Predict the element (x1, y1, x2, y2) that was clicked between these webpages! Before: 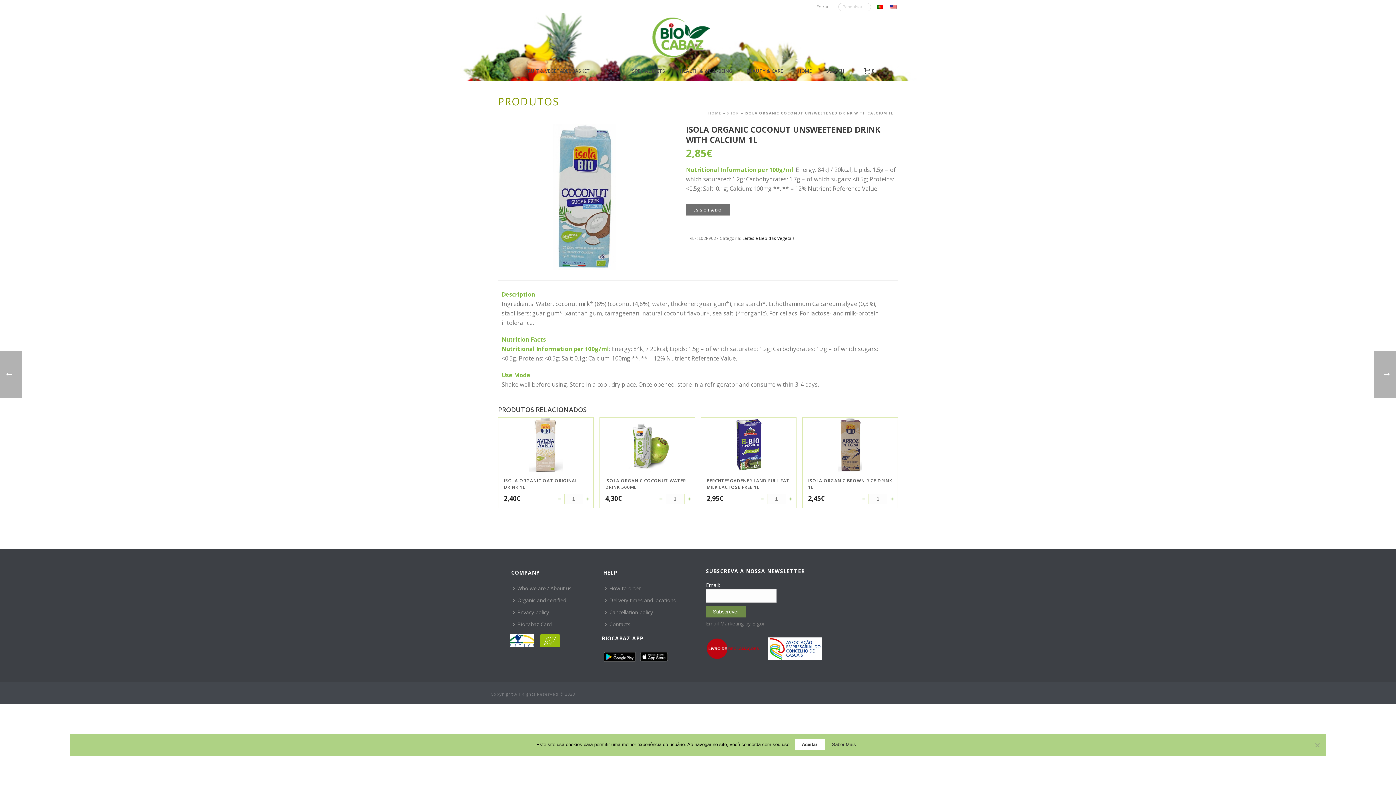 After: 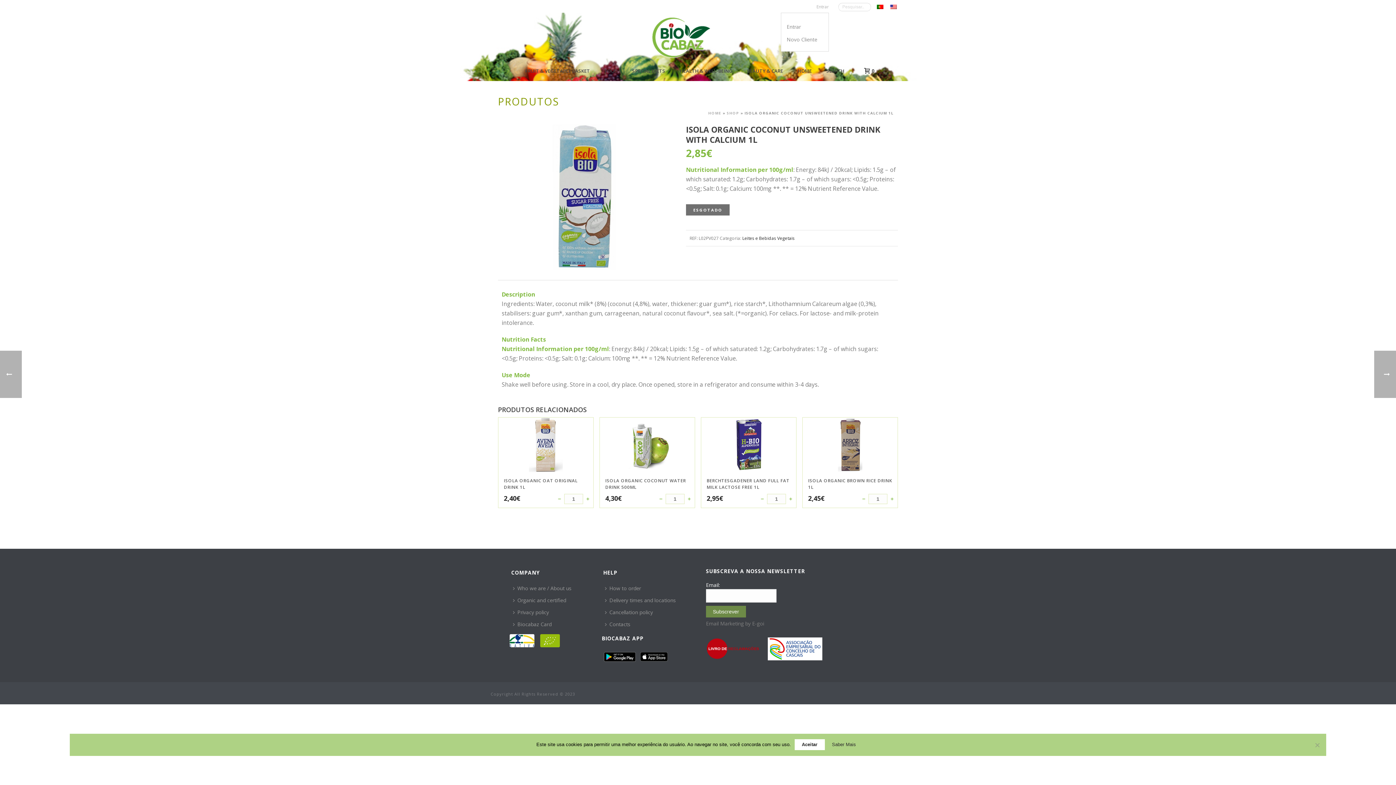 Action: bbox: (816, 3, 829, 9) label: Entrar